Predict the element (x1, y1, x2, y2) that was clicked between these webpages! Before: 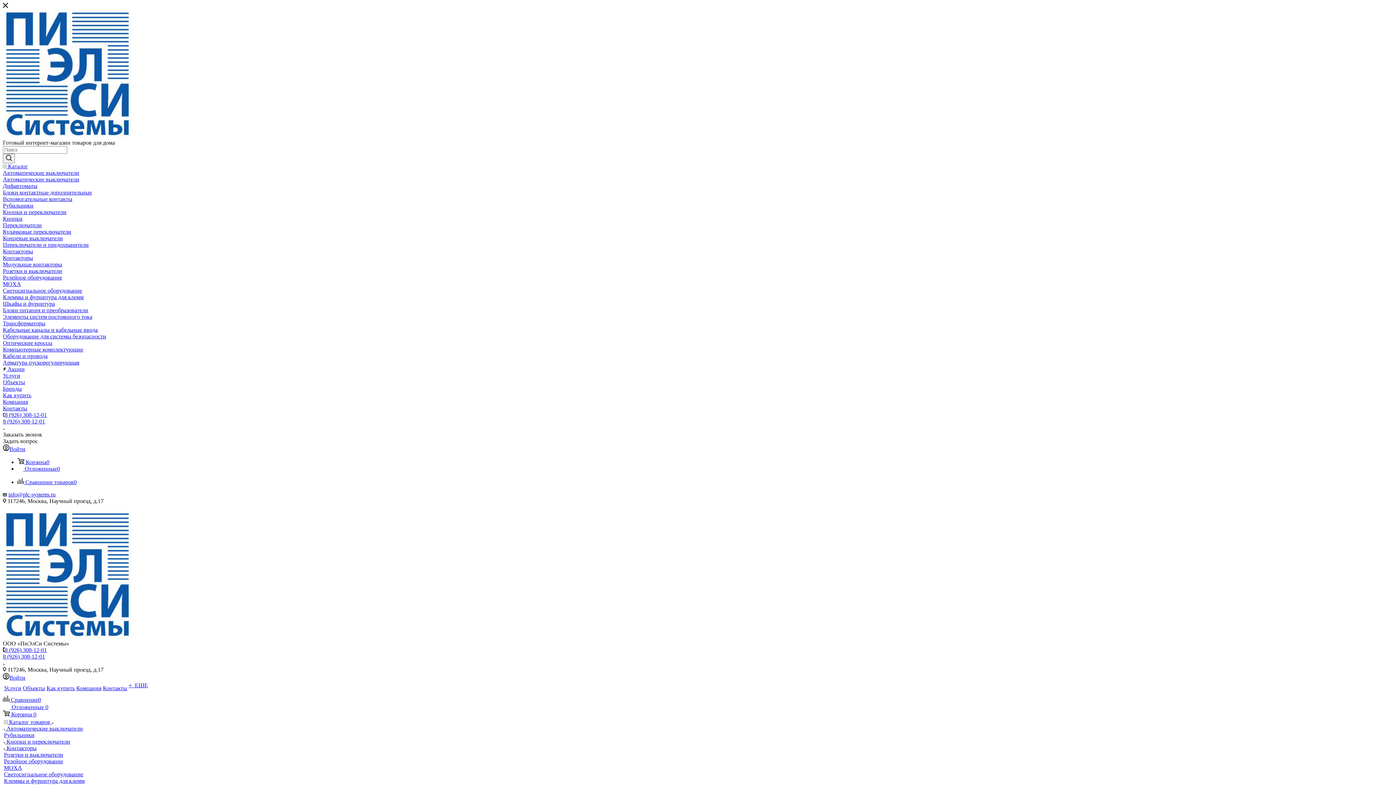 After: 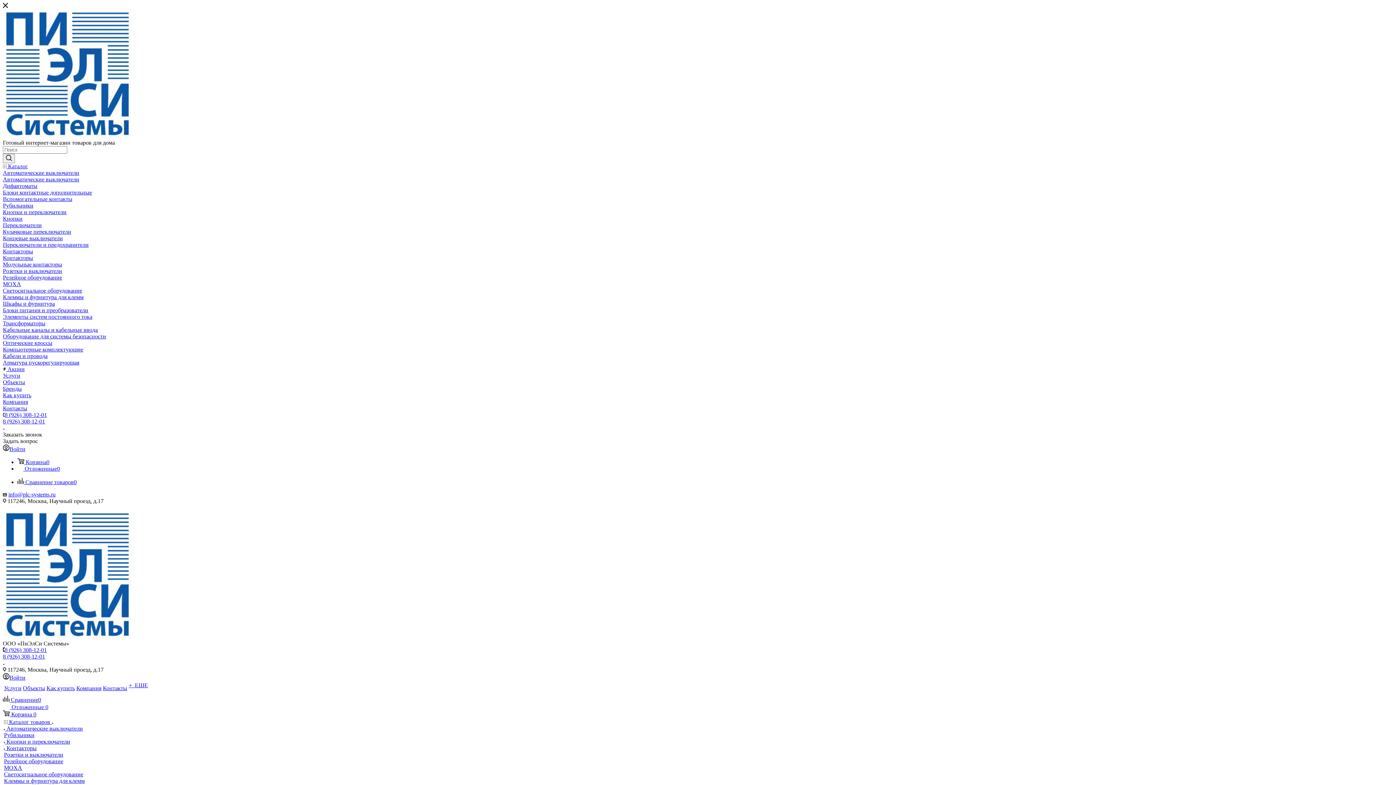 Action: bbox: (2, 346, 83, 352) label: Компьютерные комплектующие